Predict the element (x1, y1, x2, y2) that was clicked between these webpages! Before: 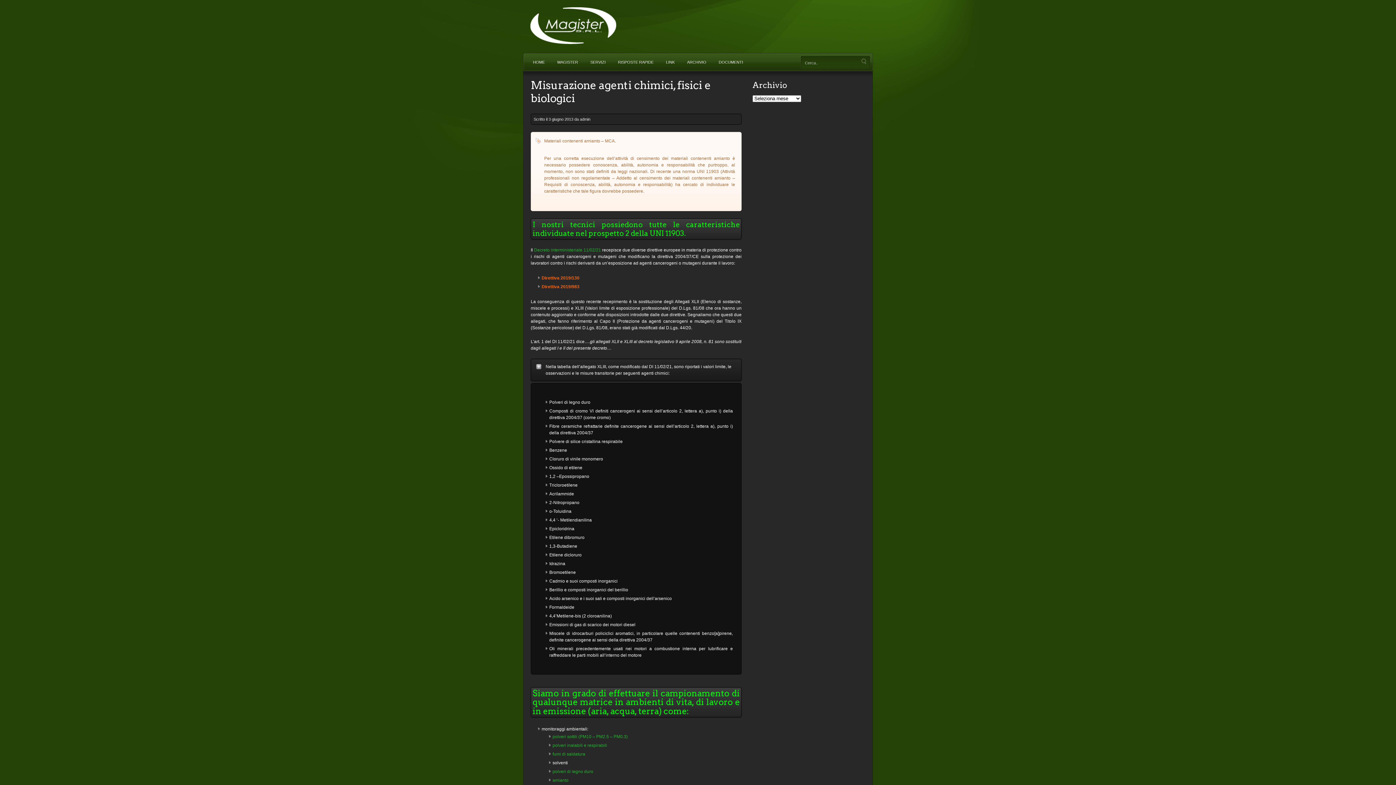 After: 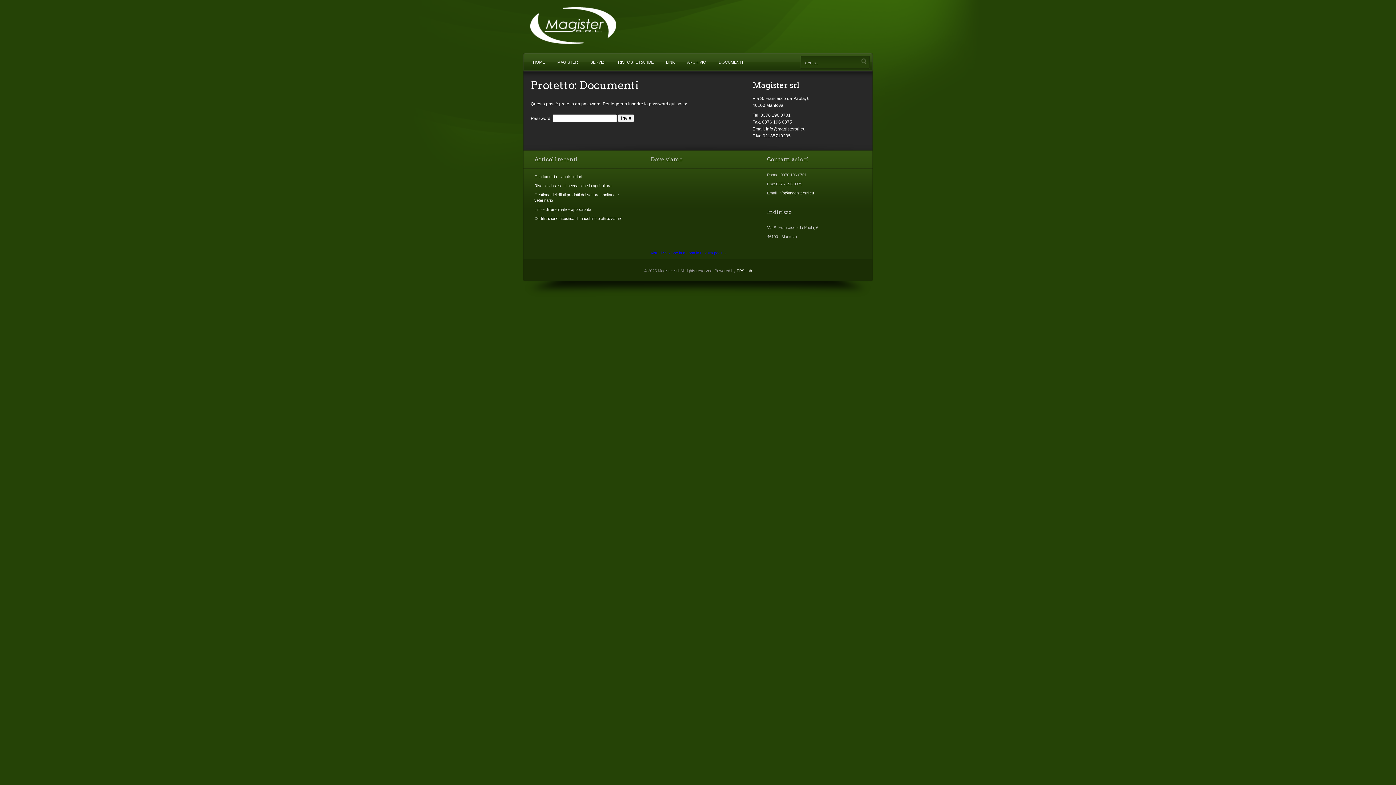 Action: bbox: (712, 53, 749, 70) label: DOCUMENTI